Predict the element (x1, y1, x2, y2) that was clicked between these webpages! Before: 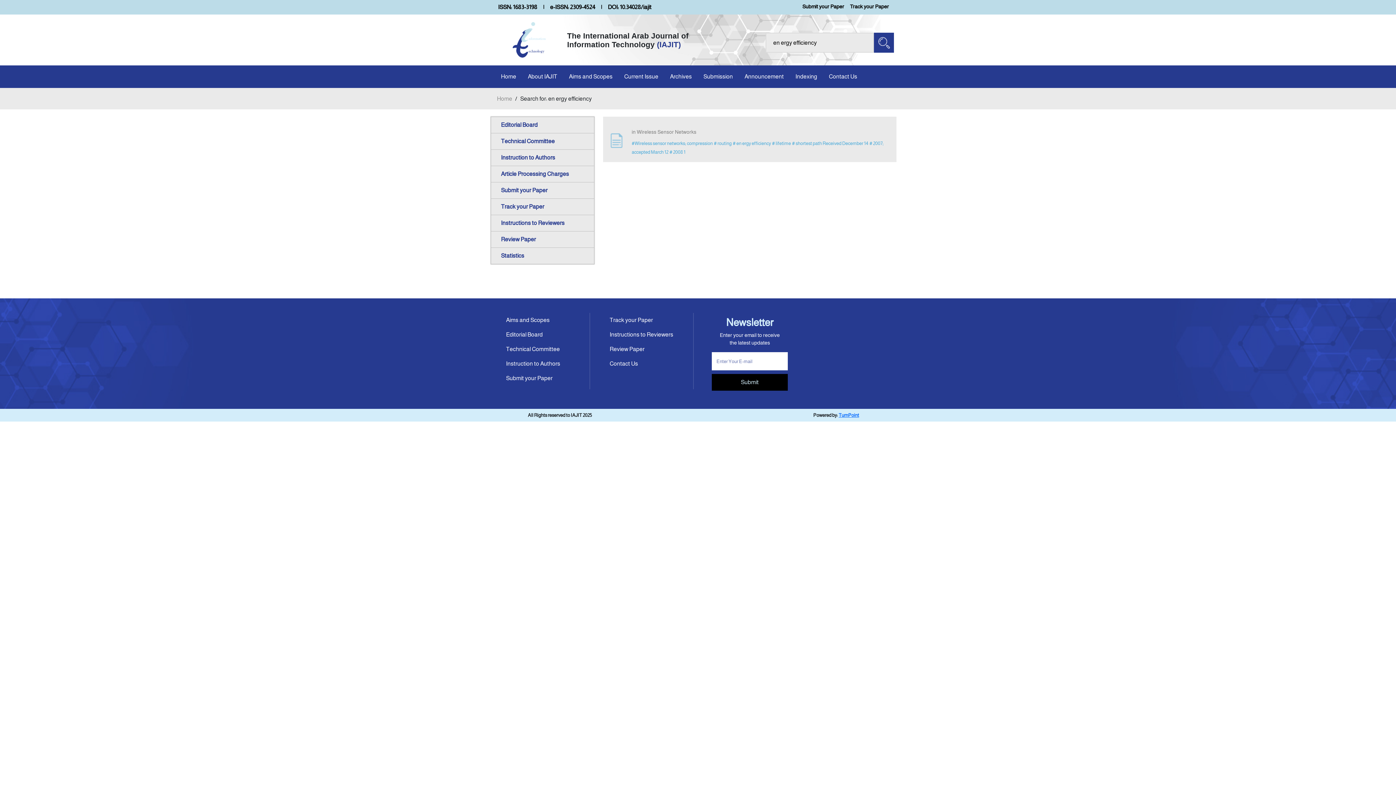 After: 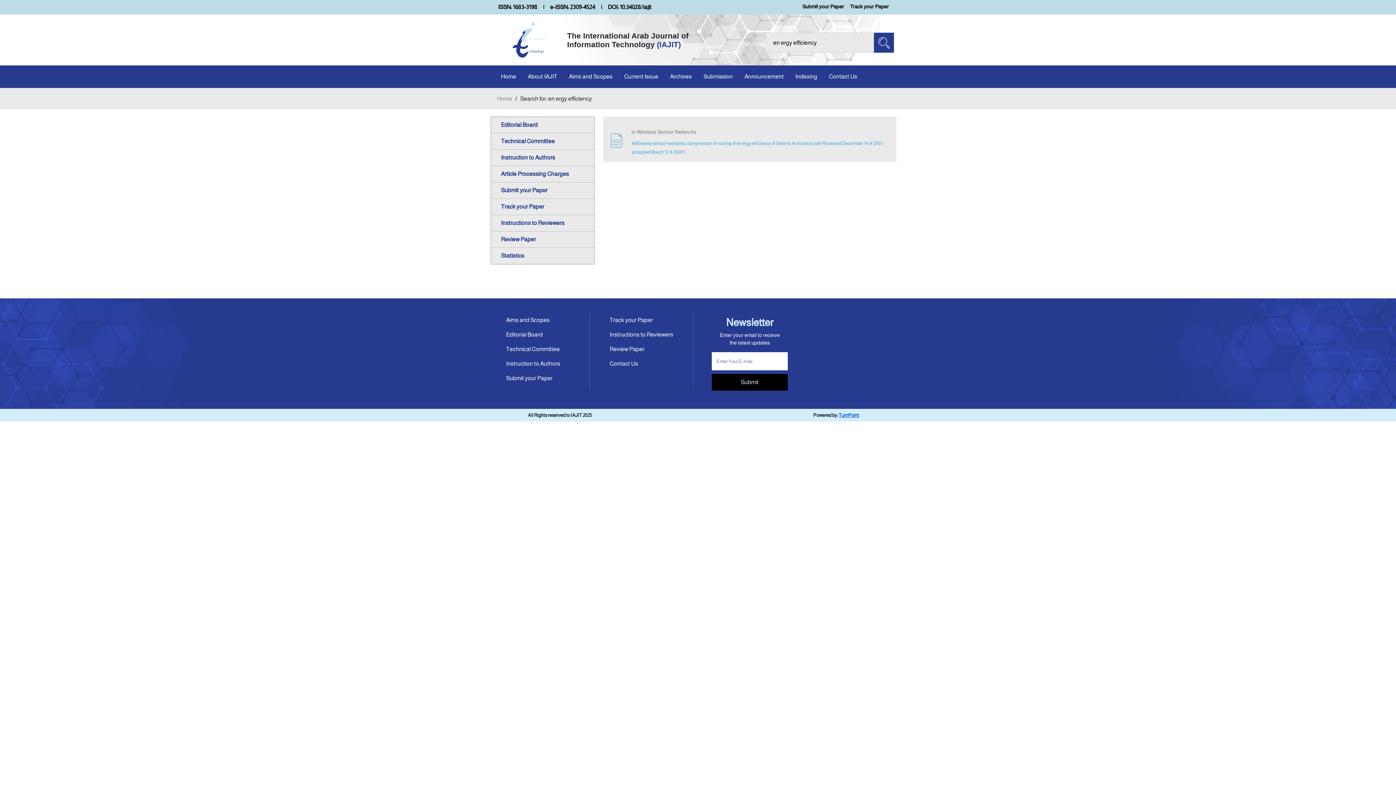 Action: label: TurnPoint bbox: (838, 412, 859, 418)